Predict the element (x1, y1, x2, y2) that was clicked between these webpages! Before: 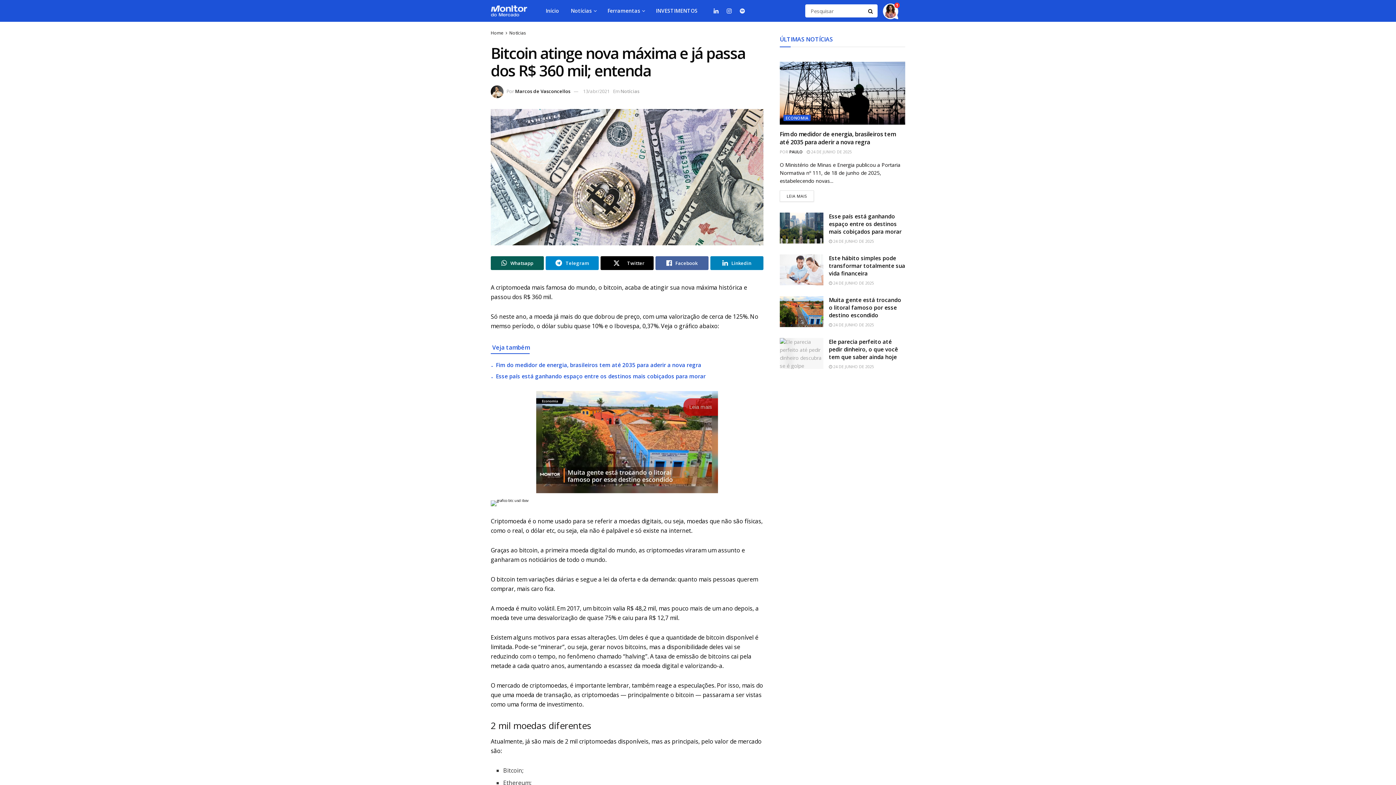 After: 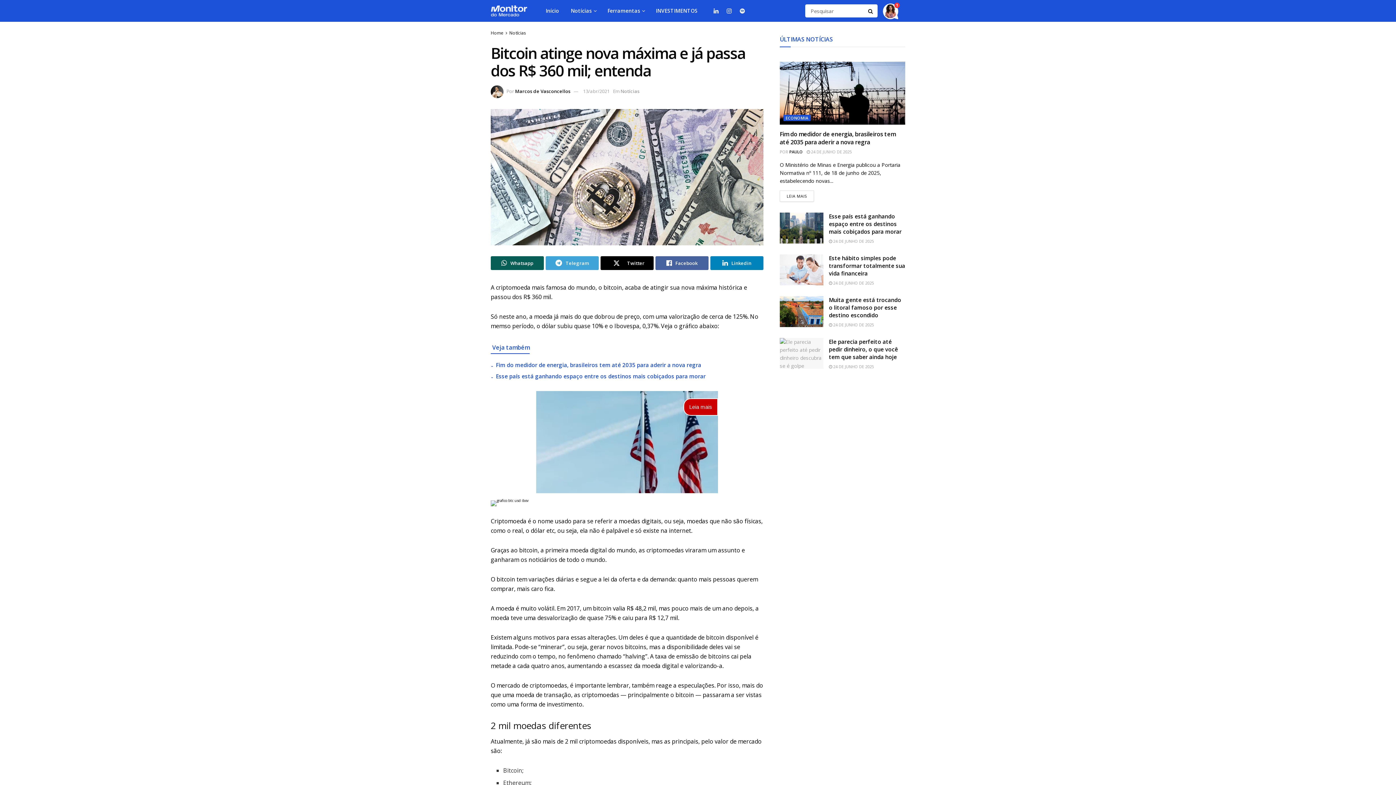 Action: bbox: (545, 256, 598, 270) label: Share on Telegram